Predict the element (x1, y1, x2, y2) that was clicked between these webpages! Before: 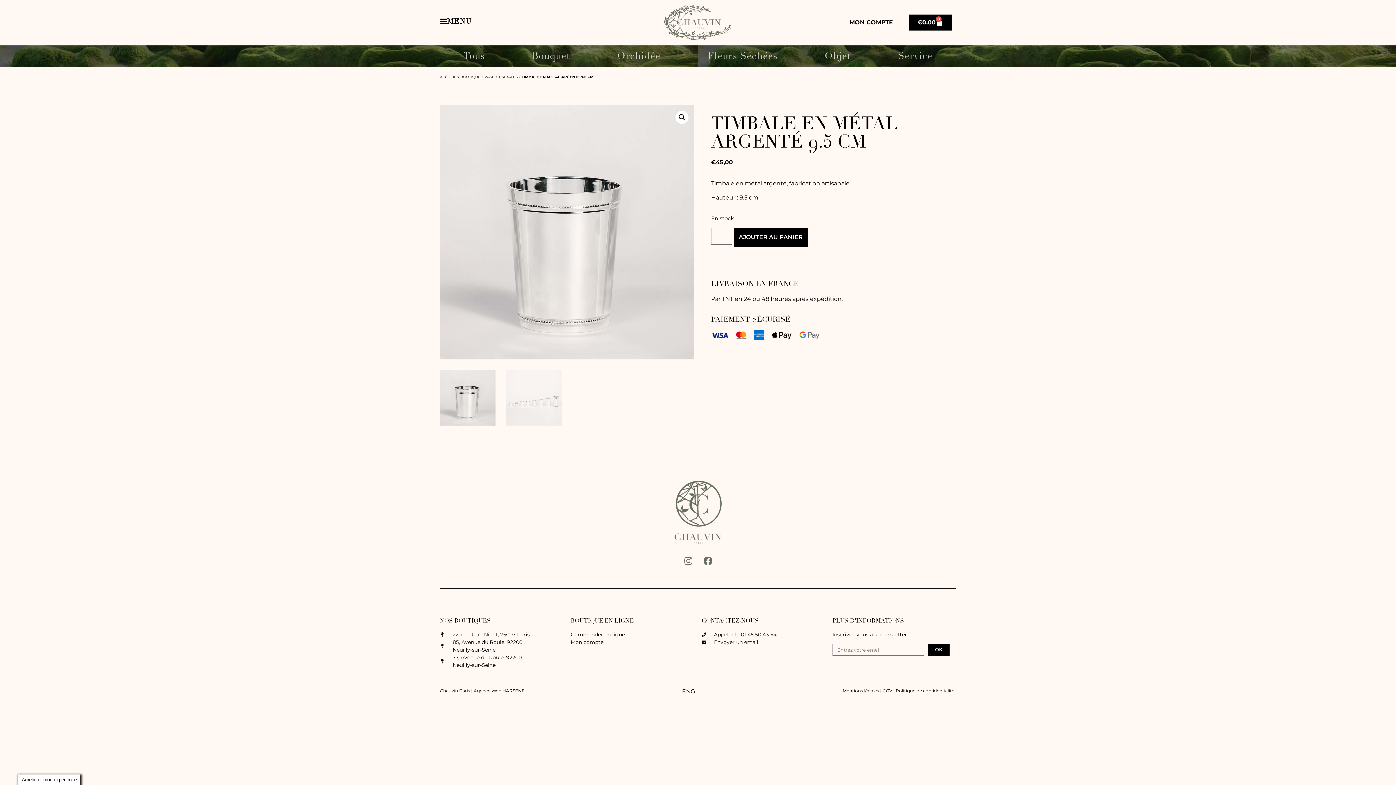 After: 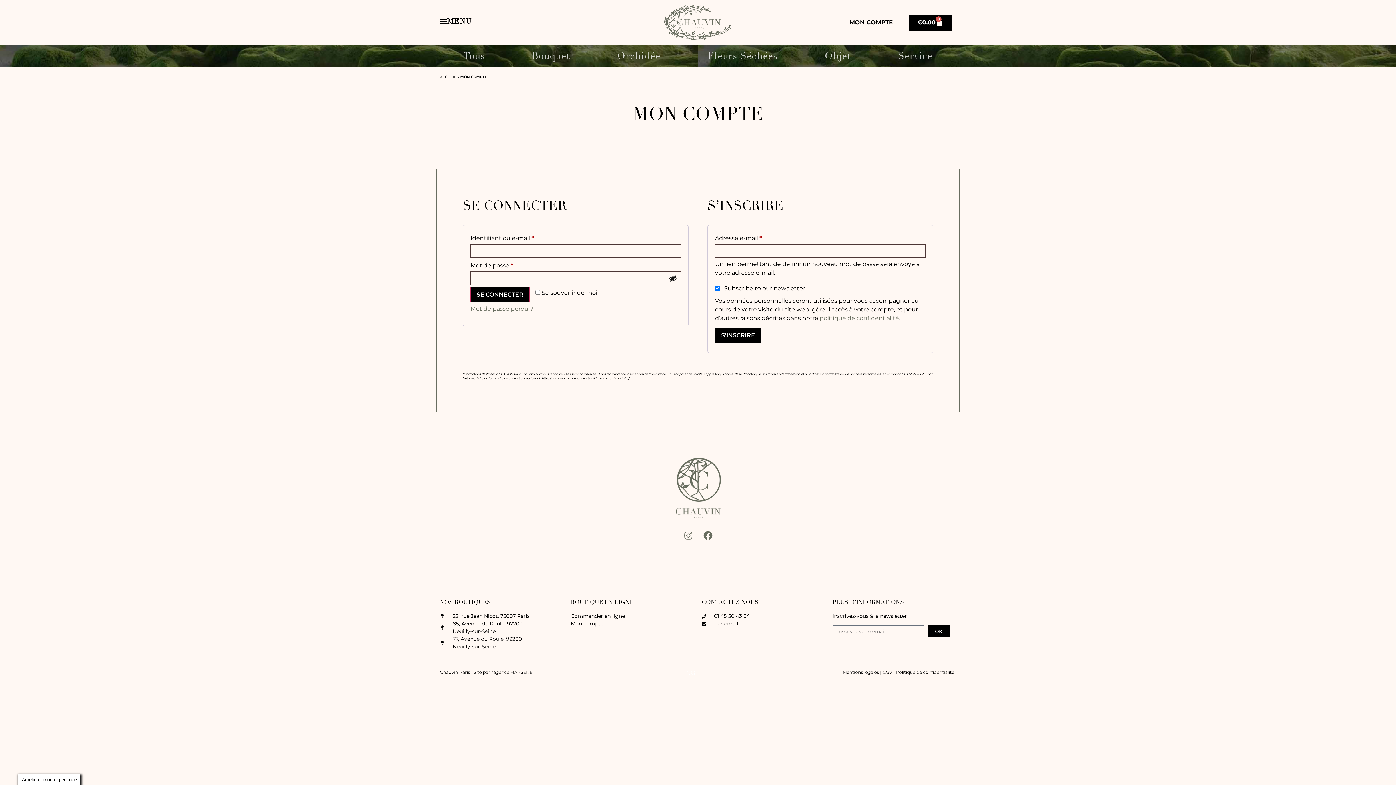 Action: bbox: (792, 18, 893, 27) label: MON COMPTE